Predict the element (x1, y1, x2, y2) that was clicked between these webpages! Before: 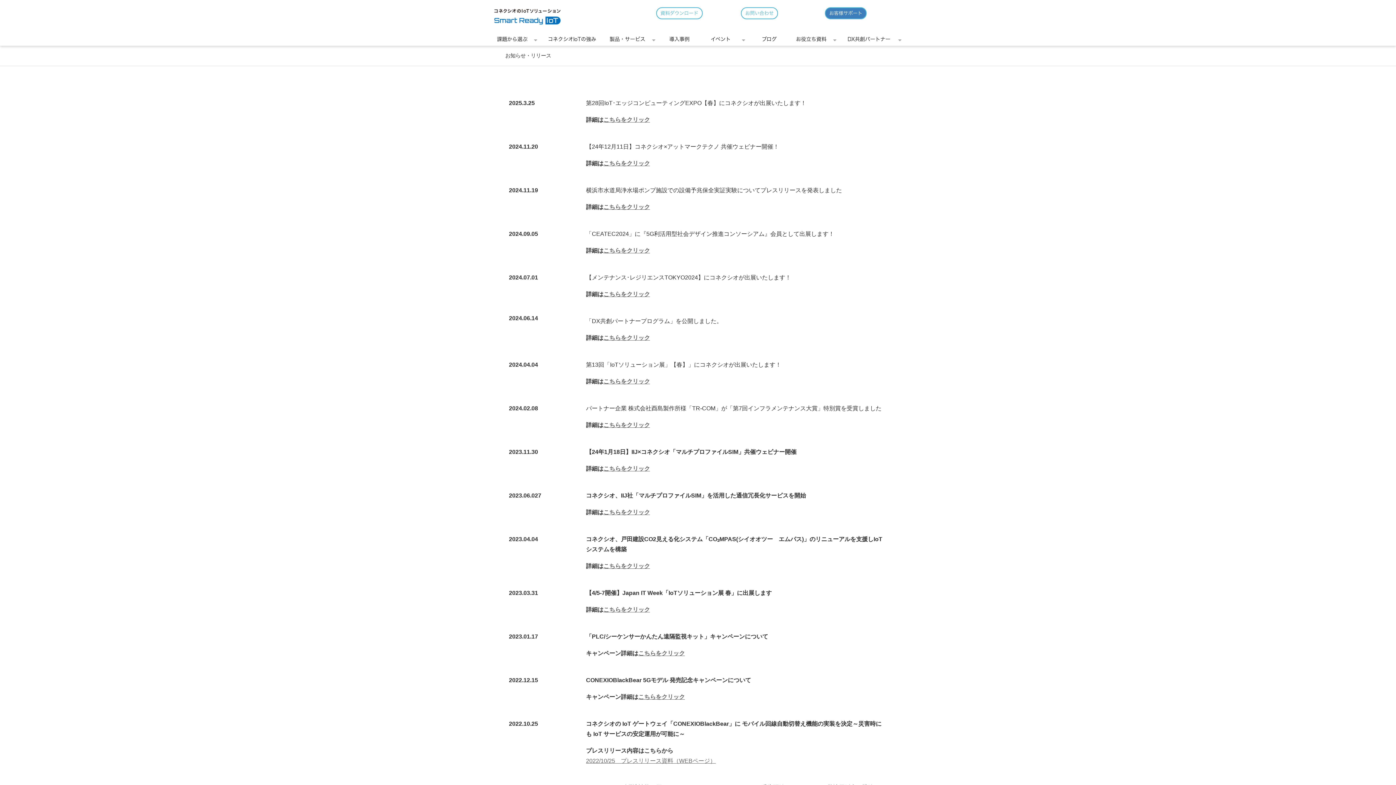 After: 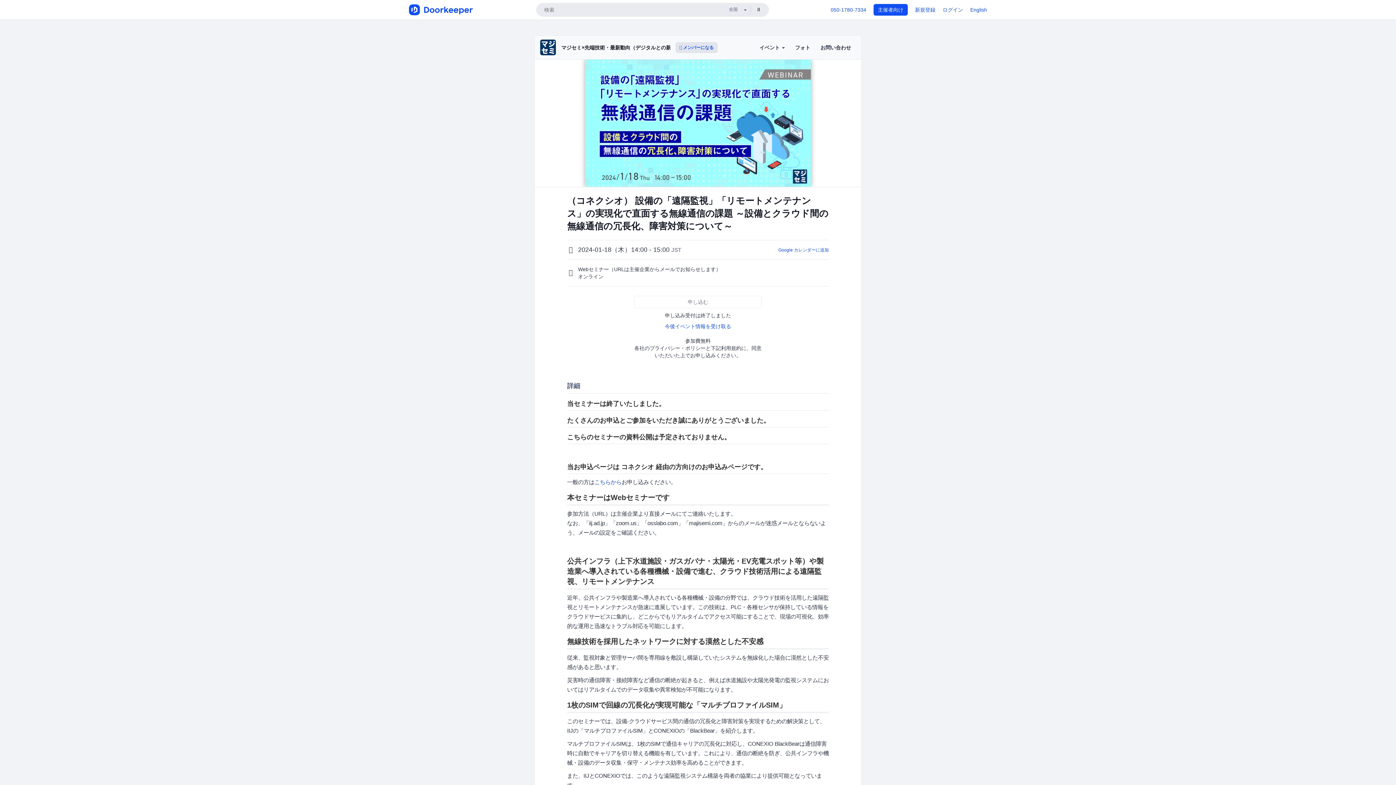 Action: bbox: (603, 465, 650, 471) label: こちらをクリック